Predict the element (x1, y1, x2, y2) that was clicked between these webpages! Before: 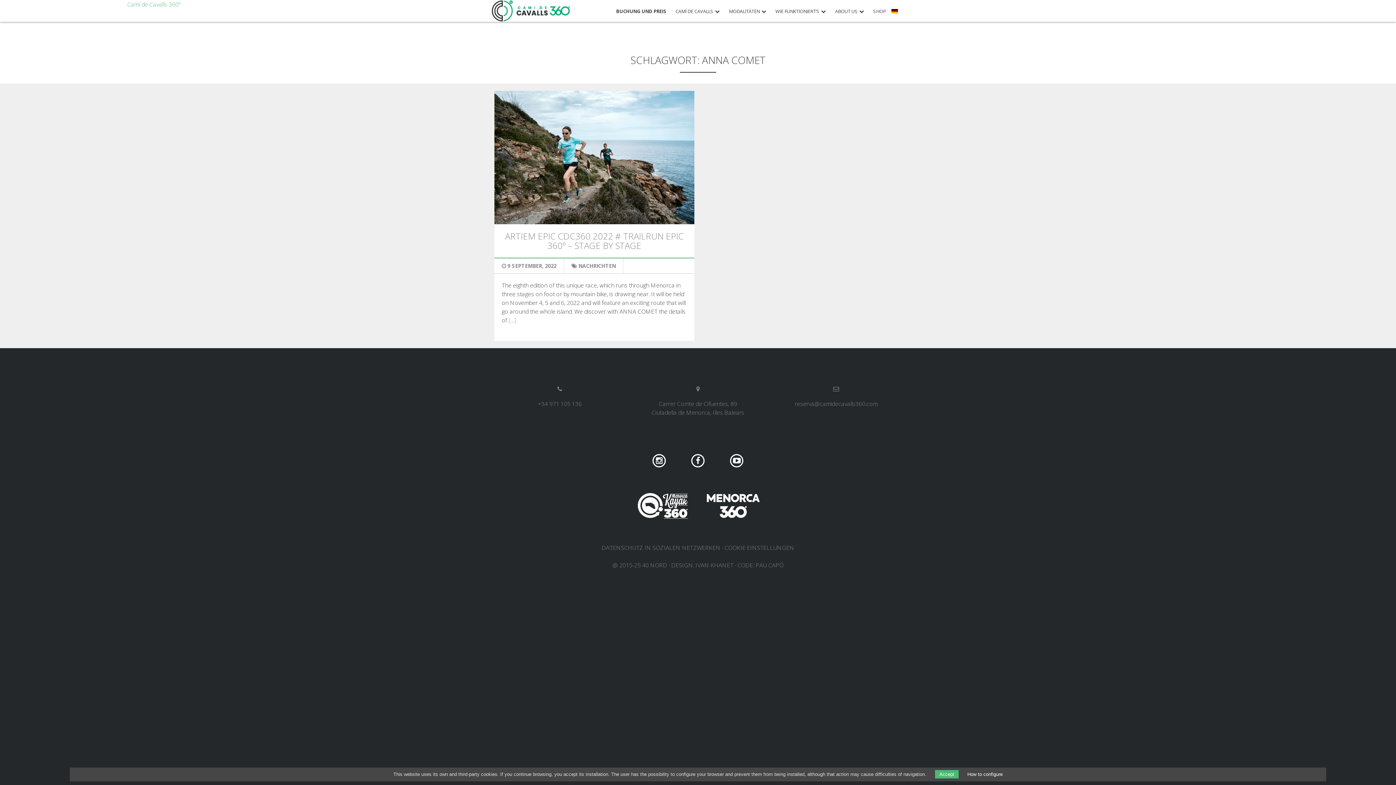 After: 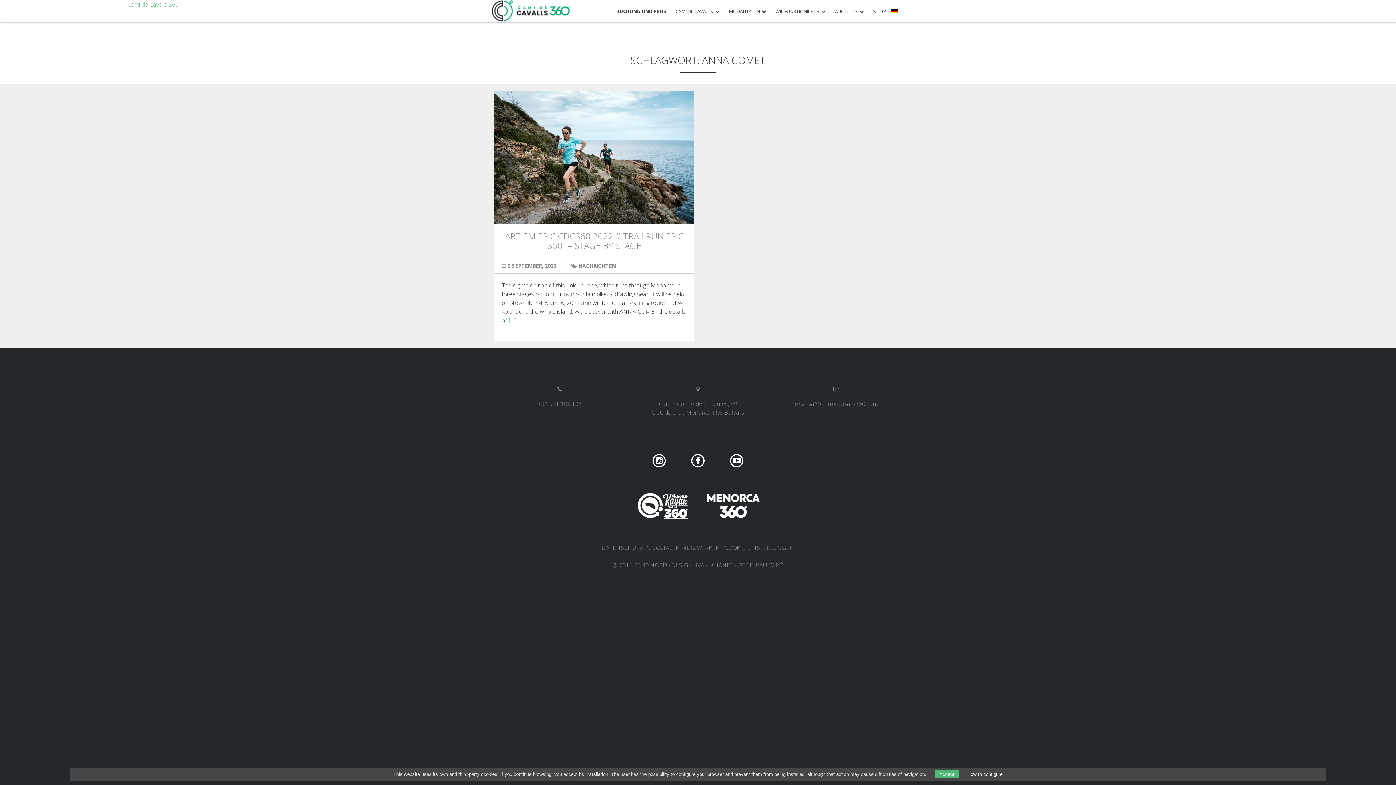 Action: bbox: (651, 456, 668, 464) label:  